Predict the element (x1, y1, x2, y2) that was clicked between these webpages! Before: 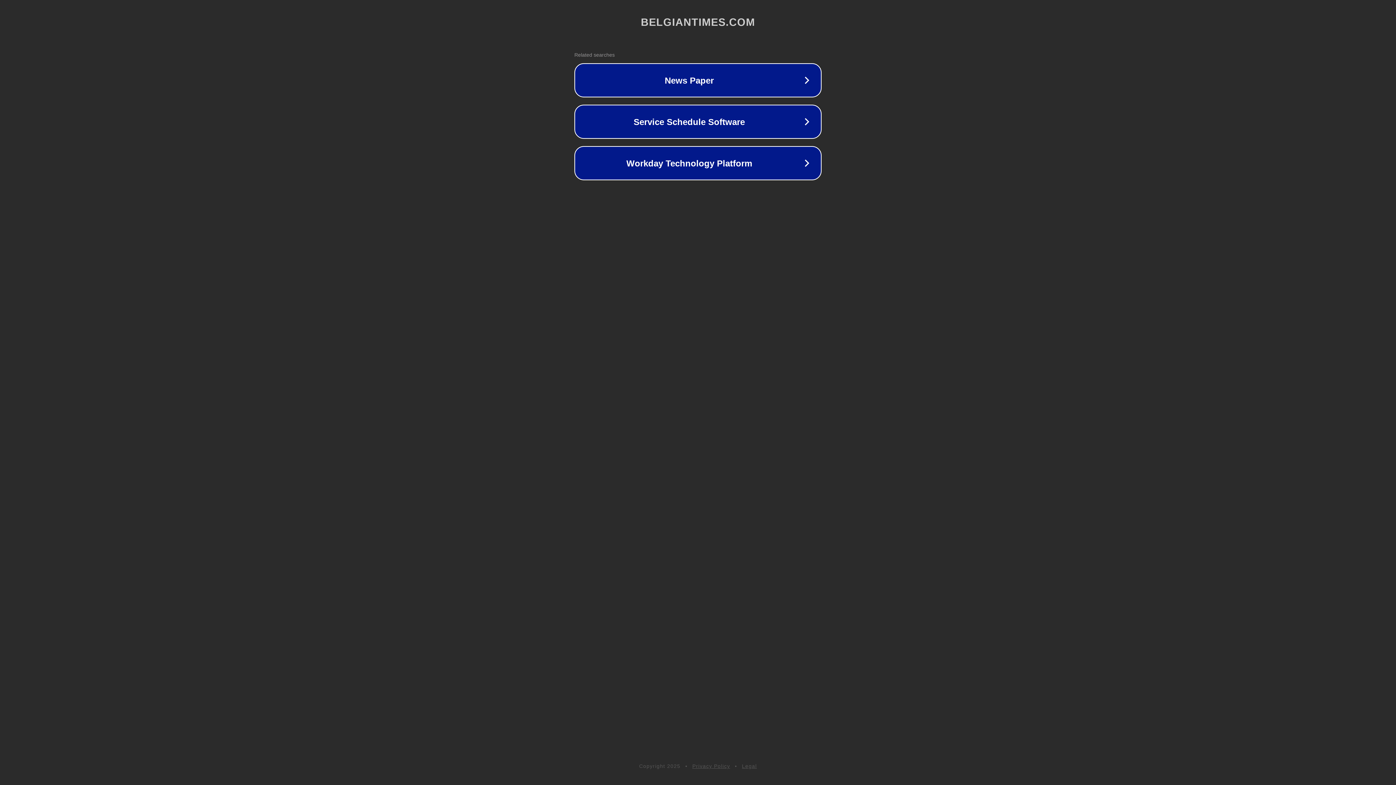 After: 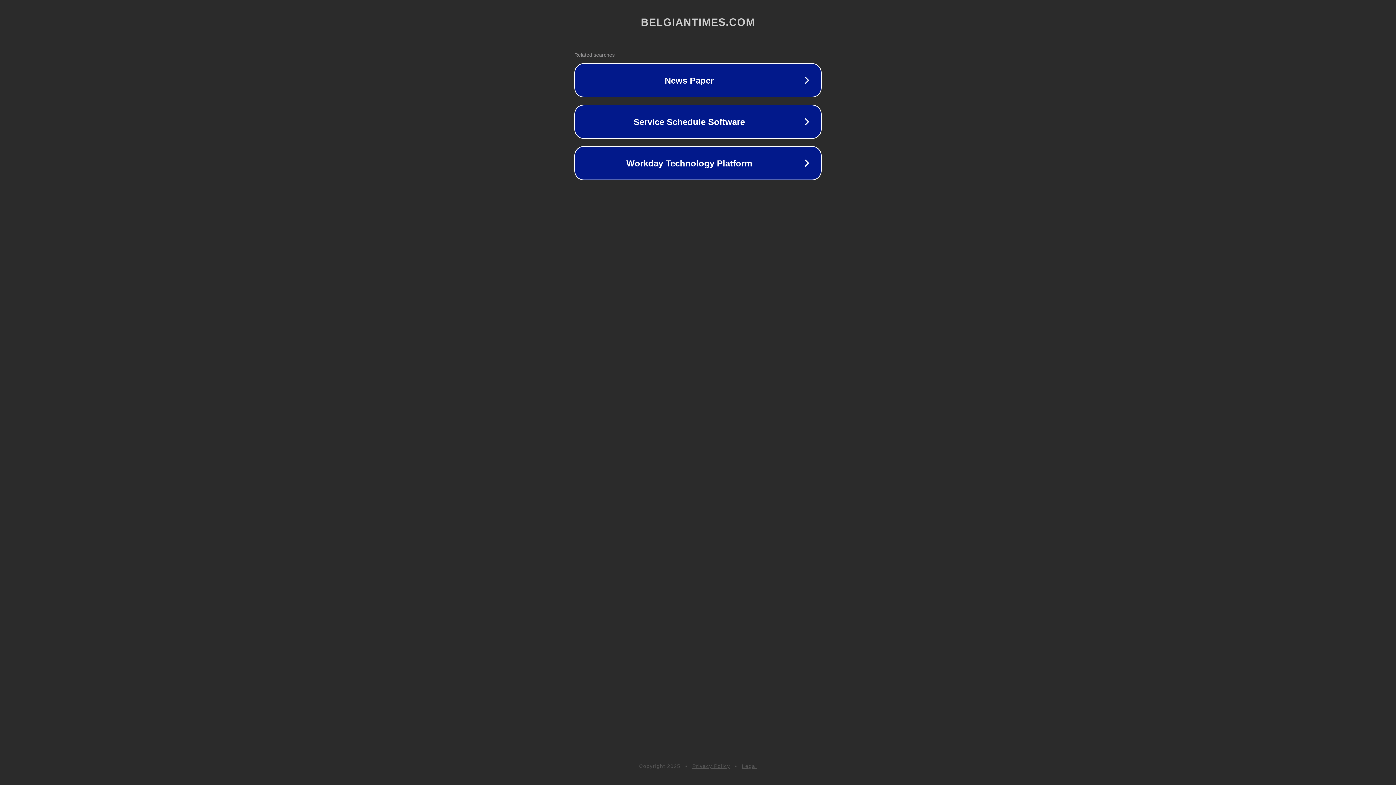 Action: label: Privacy Policy bbox: (692, 763, 730, 769)